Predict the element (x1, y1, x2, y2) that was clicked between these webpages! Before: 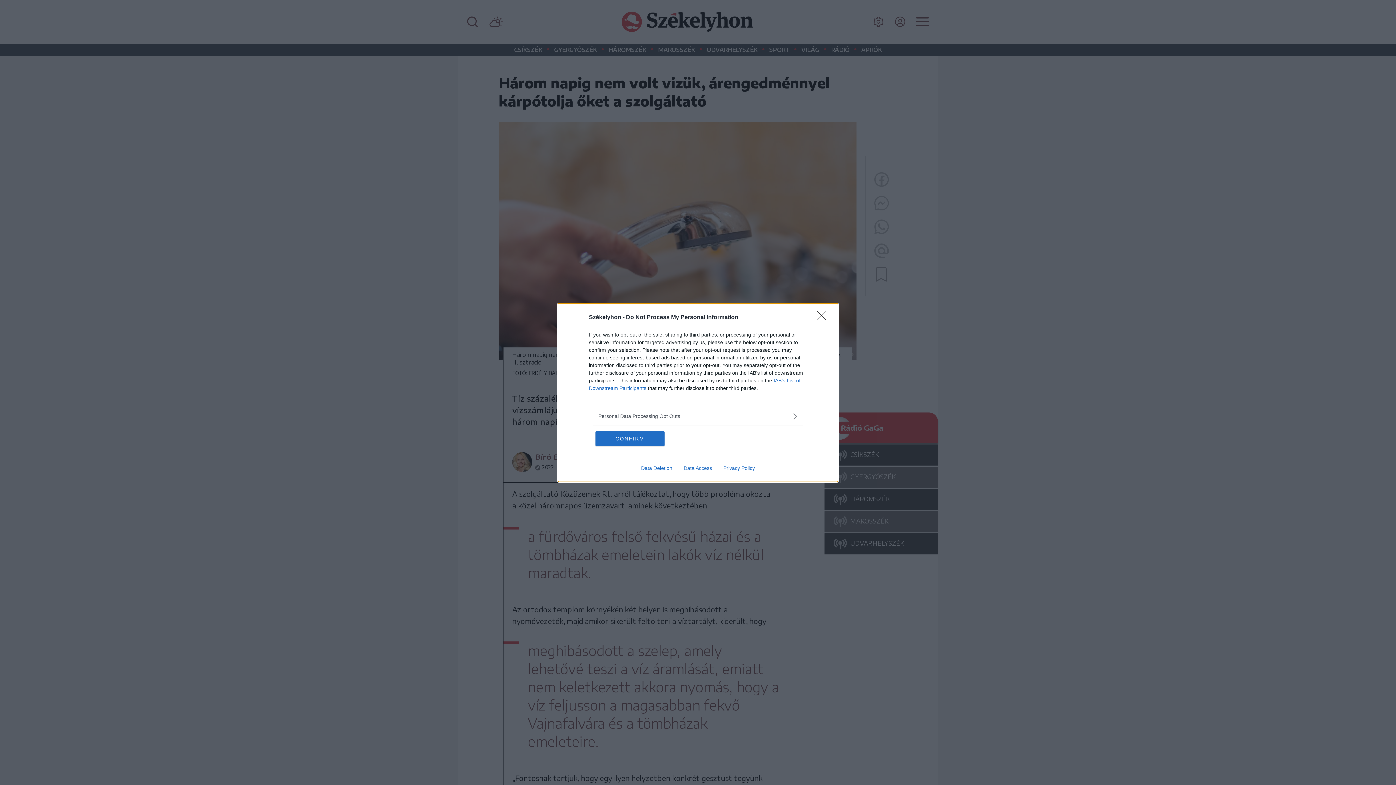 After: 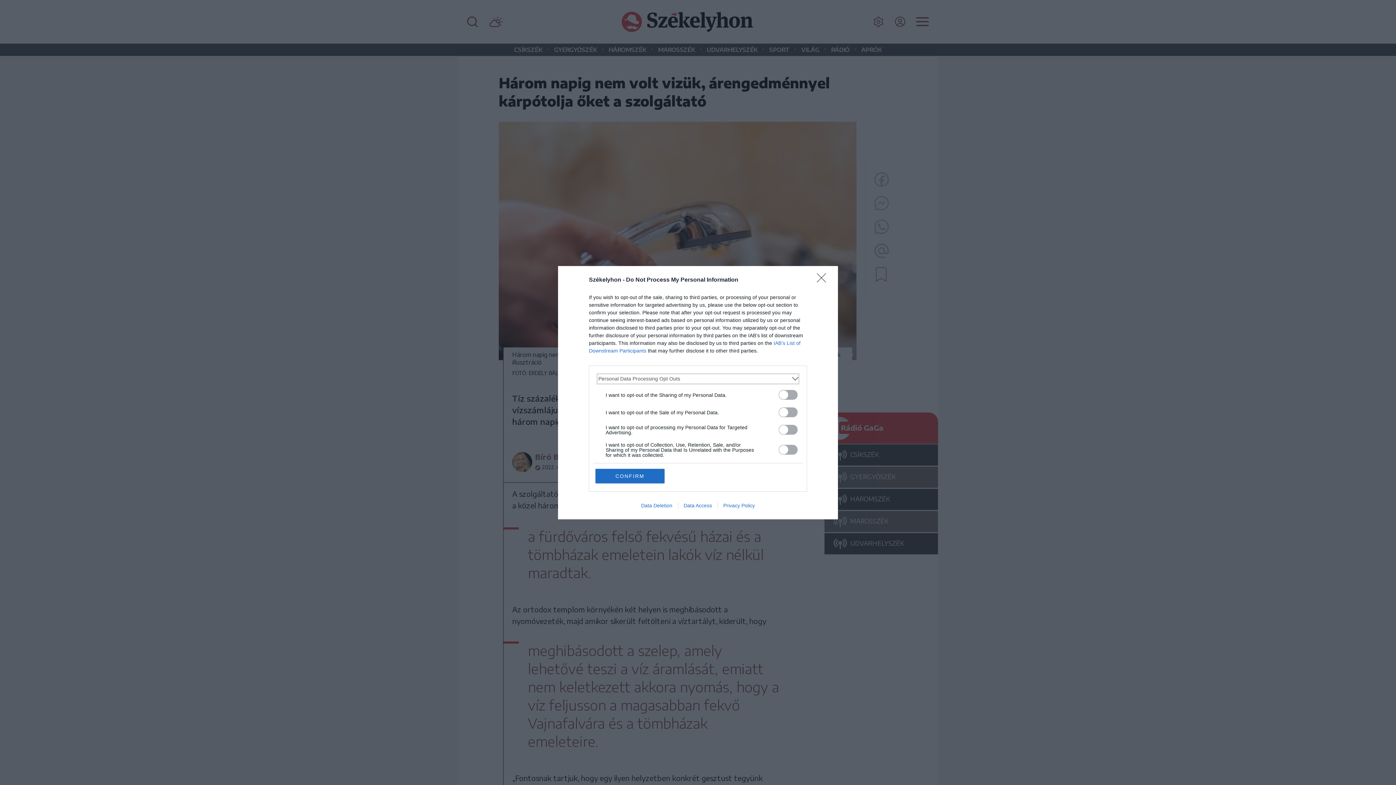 Action: bbox: (598, 412, 797, 420) label: Opt-Outs